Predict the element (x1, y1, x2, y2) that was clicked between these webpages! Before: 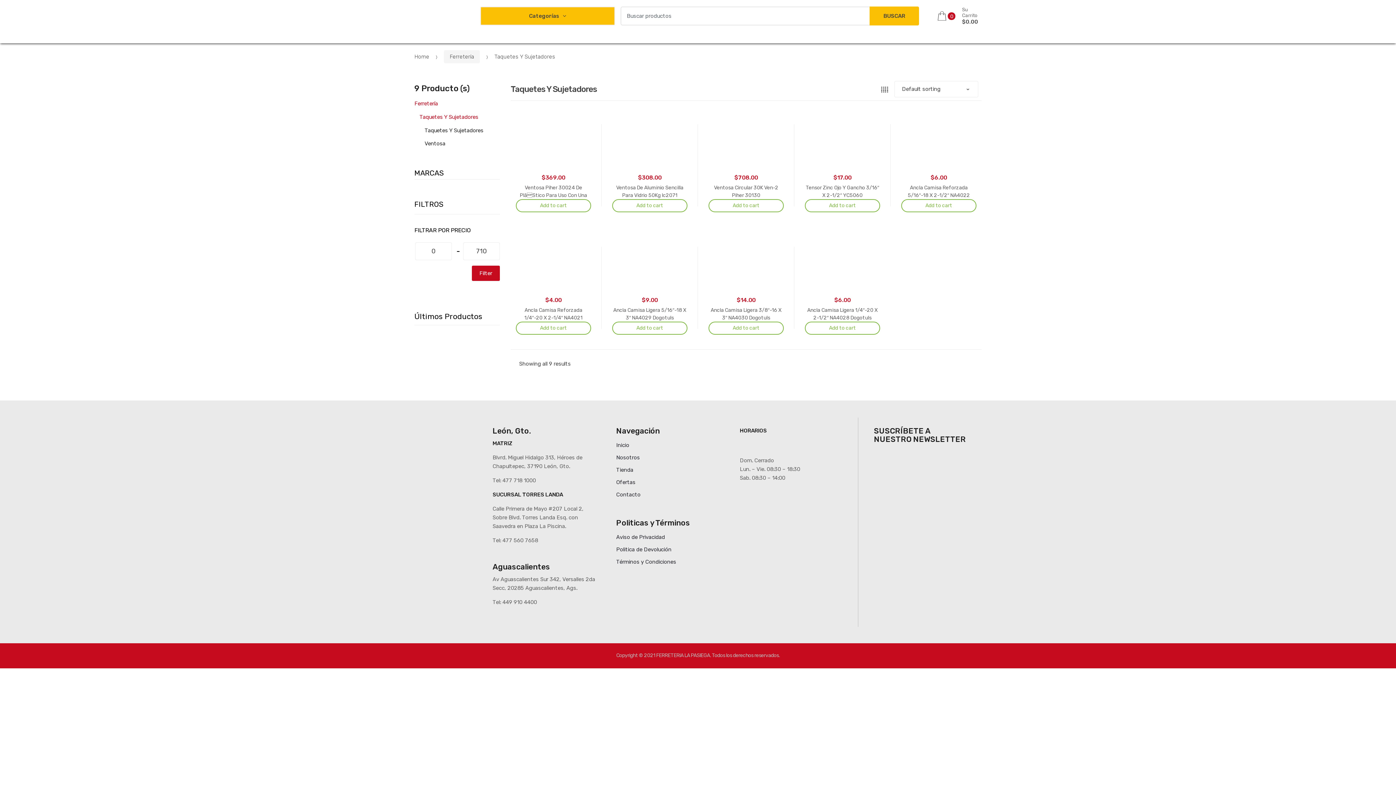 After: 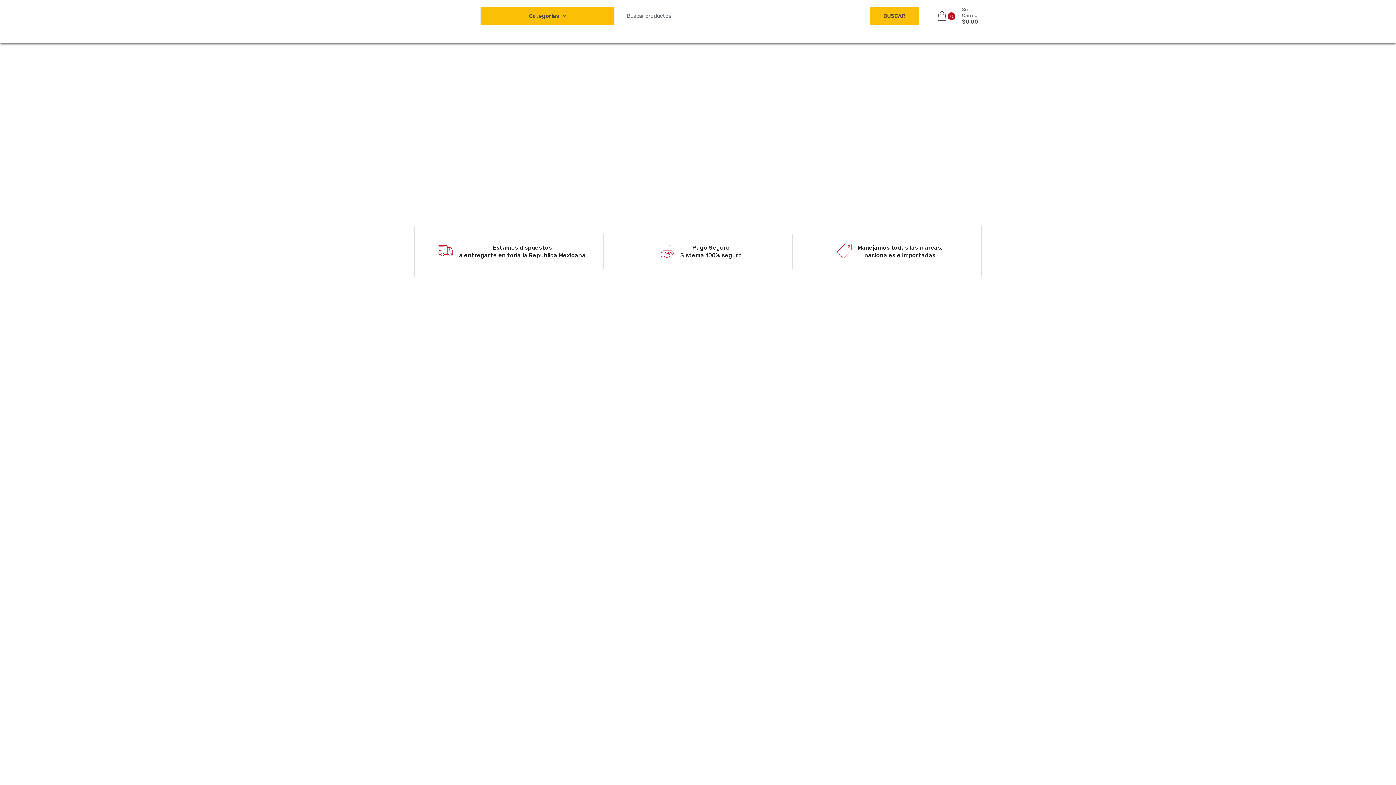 Action: bbox: (414, 7, 474, 24)